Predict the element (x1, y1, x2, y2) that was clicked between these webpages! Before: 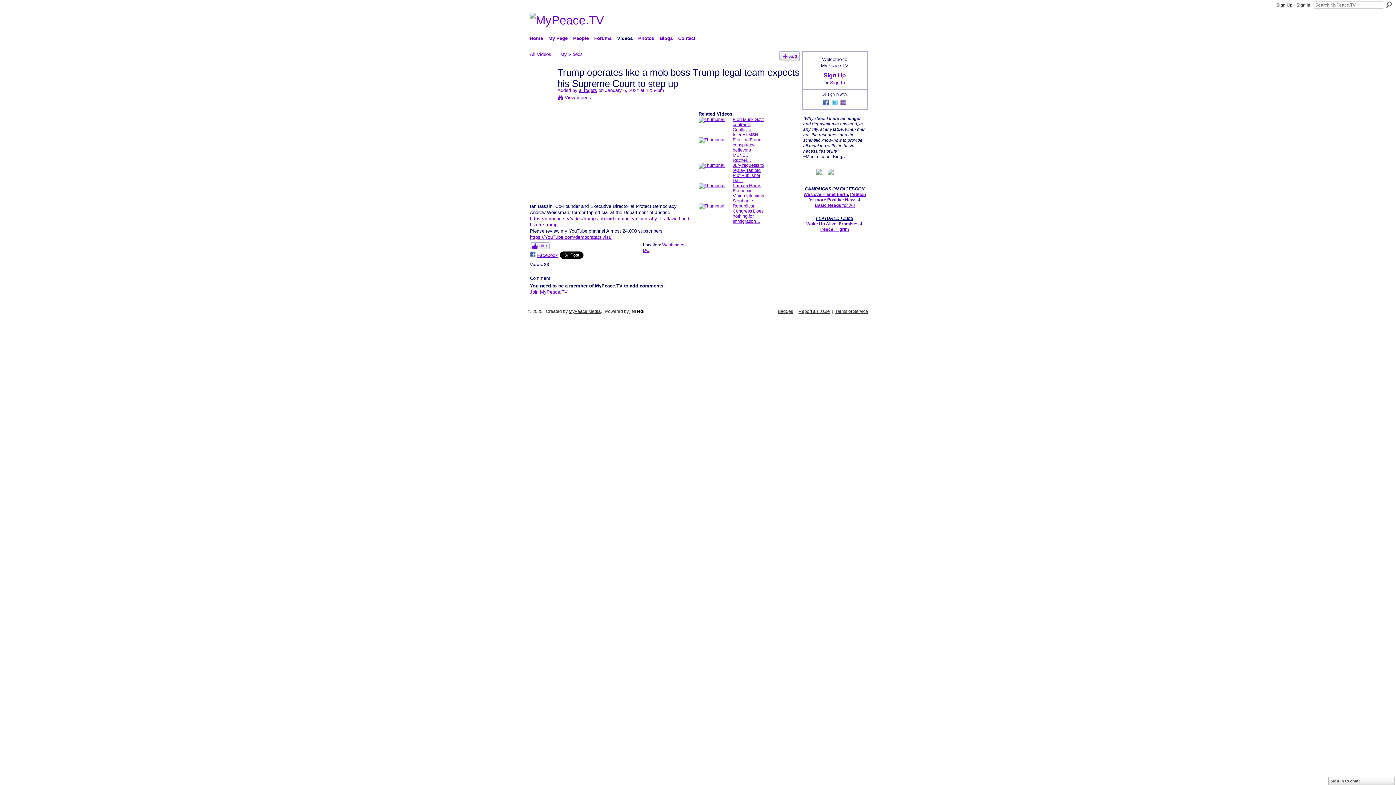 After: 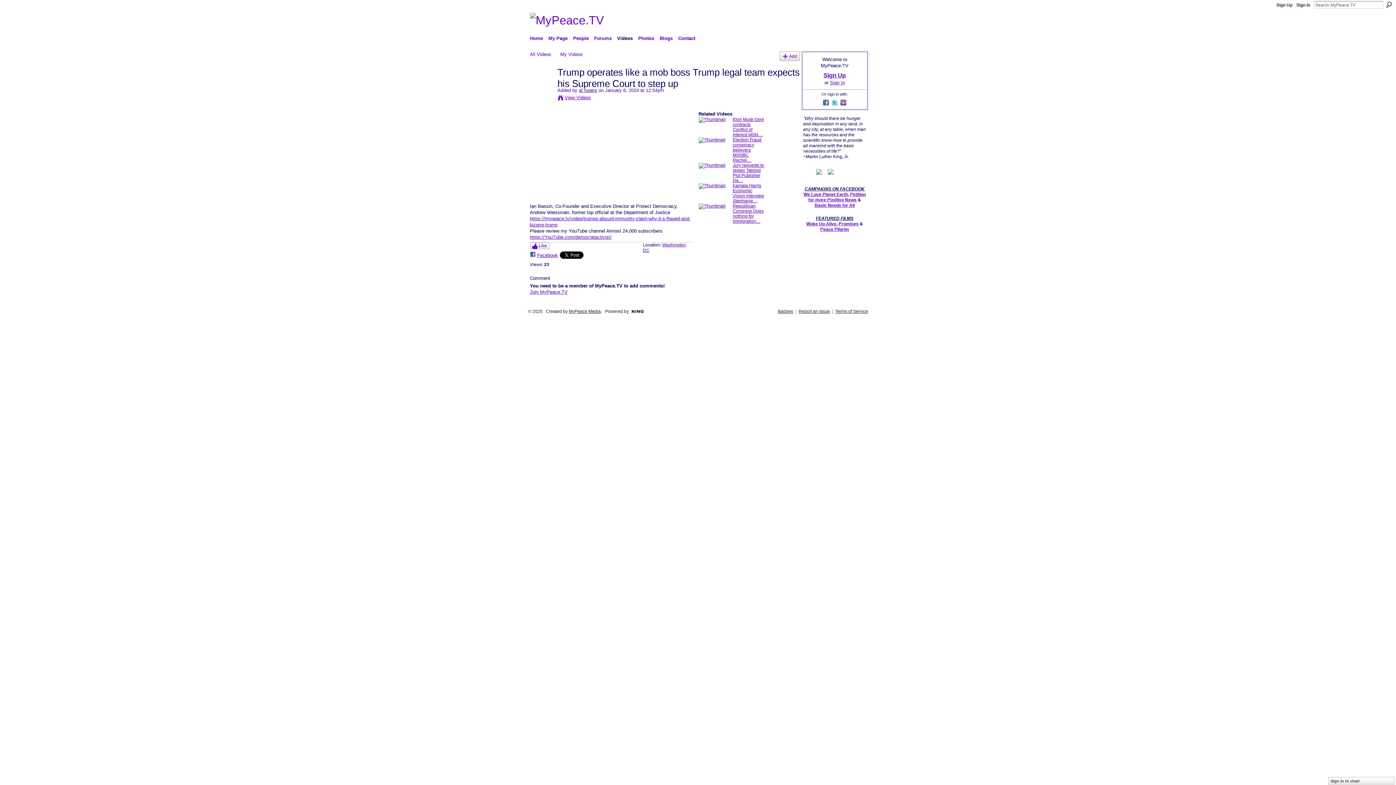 Action: label:   bbox: (822, 101, 831, 107)